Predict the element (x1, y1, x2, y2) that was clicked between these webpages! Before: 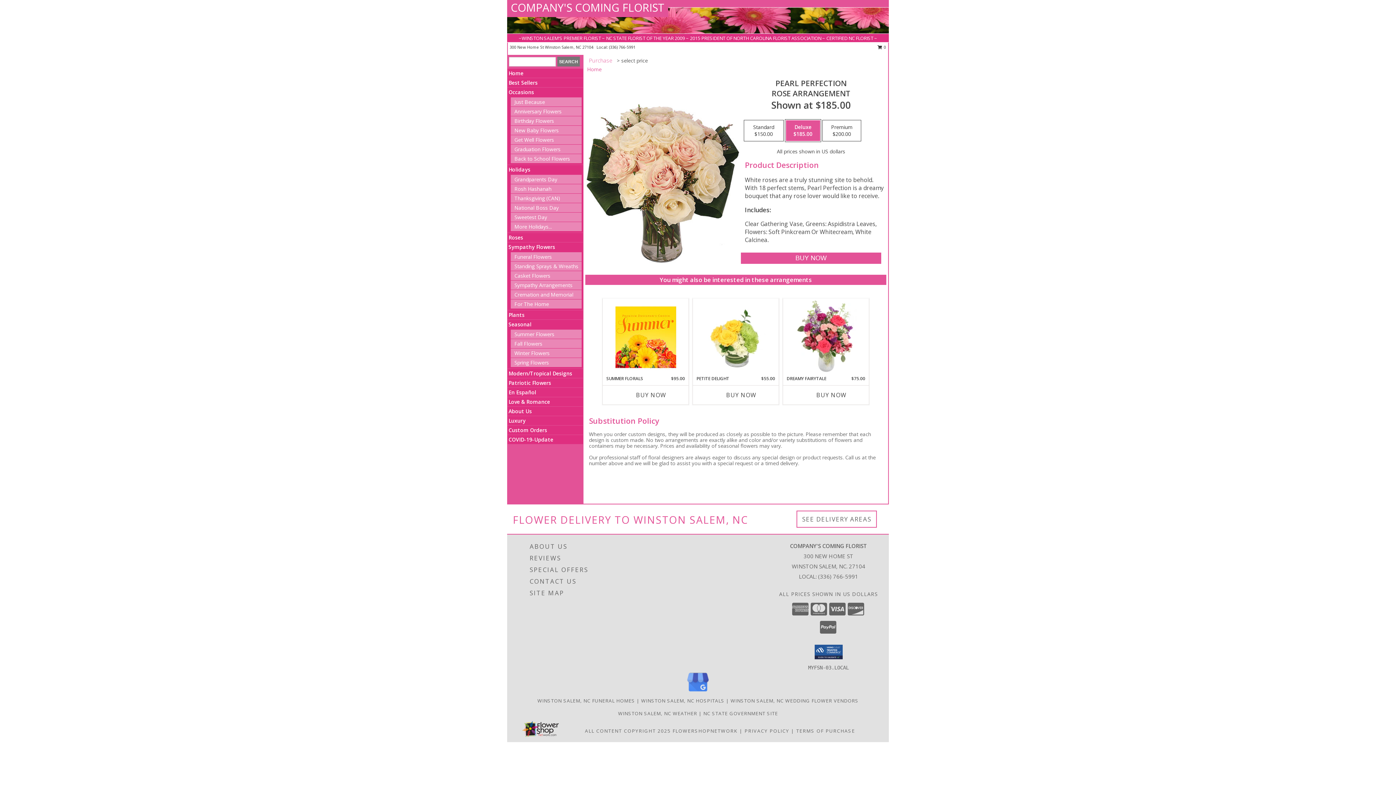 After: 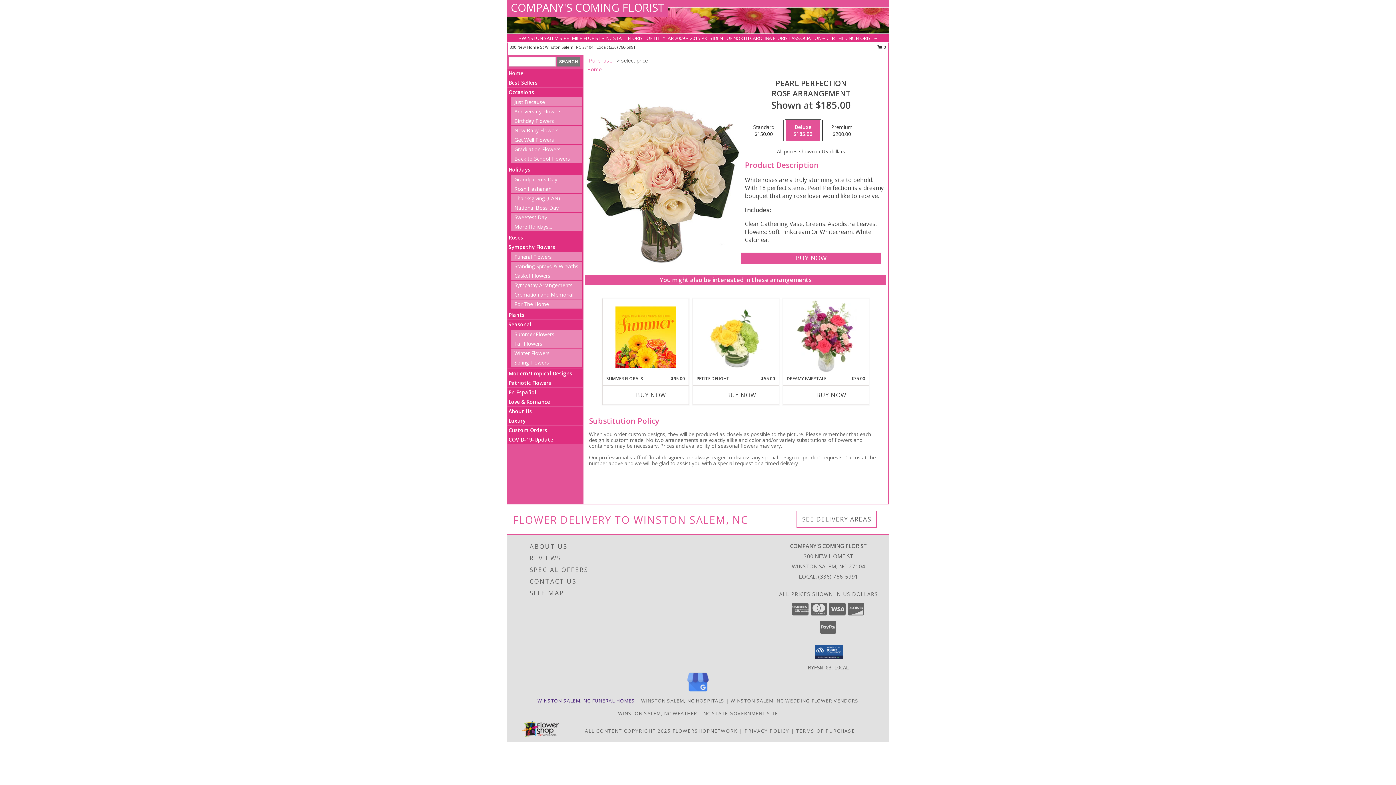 Action: bbox: (537, 697, 635, 704) label: Winston Salem, NC Funeral Homes (opens in new window)